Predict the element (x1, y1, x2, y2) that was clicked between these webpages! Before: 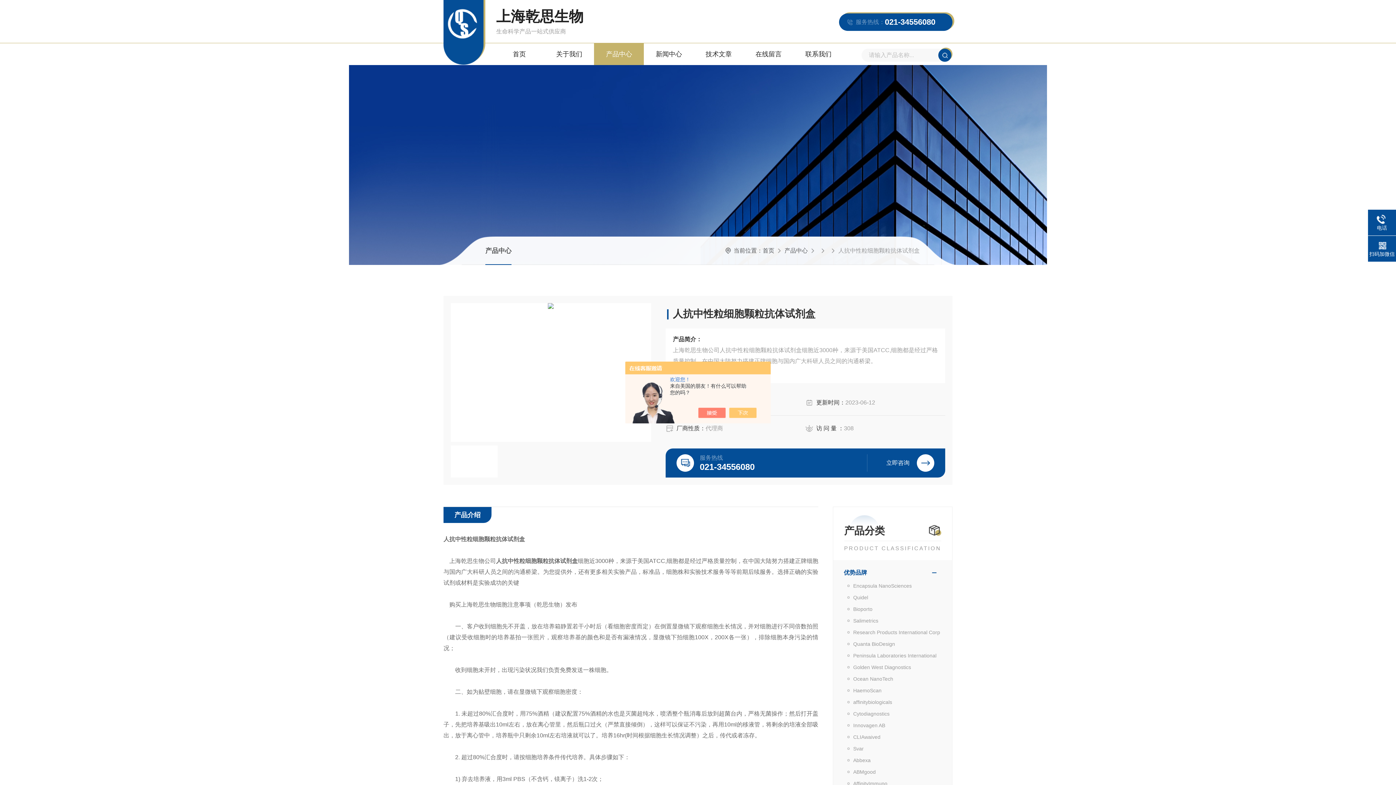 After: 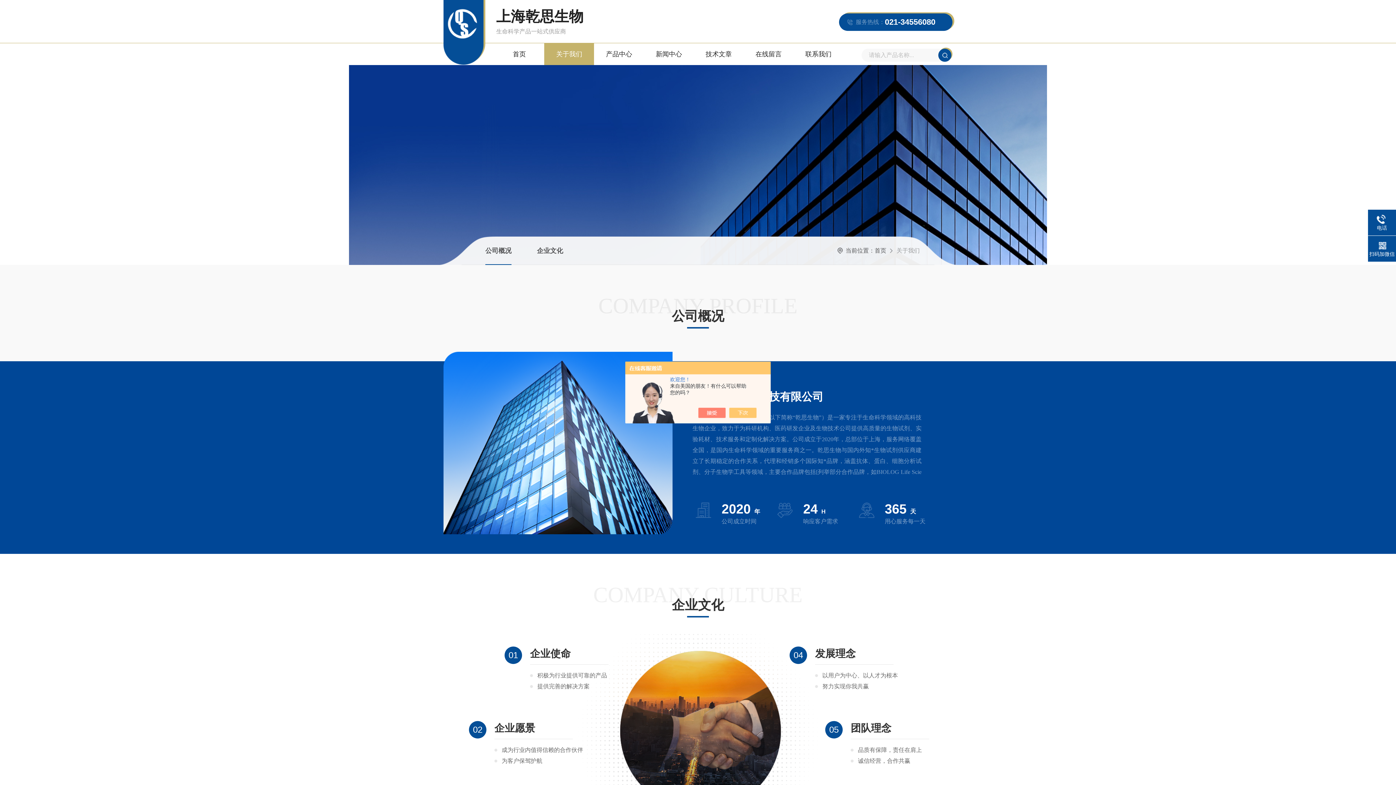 Action: bbox: (544, 43, 594, 65) label: 关于我们